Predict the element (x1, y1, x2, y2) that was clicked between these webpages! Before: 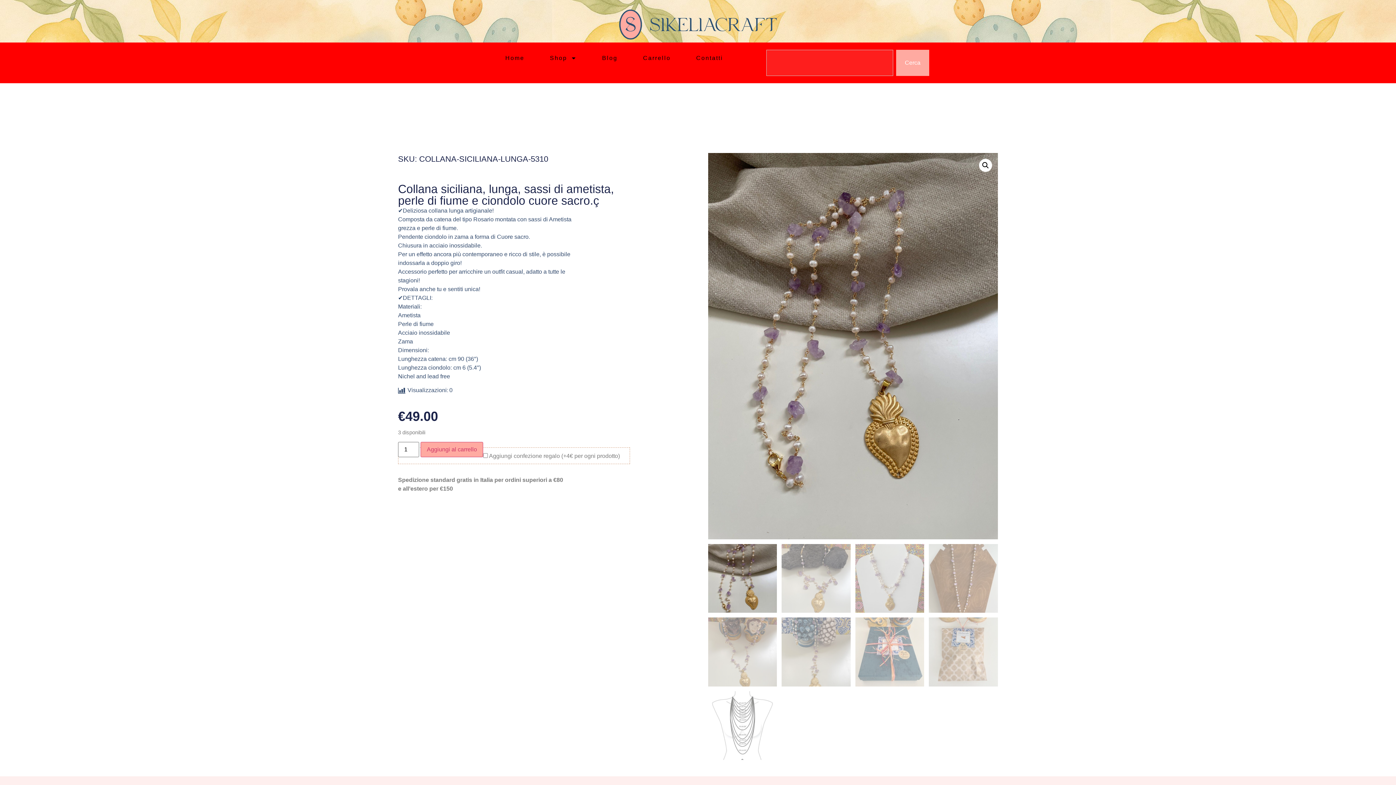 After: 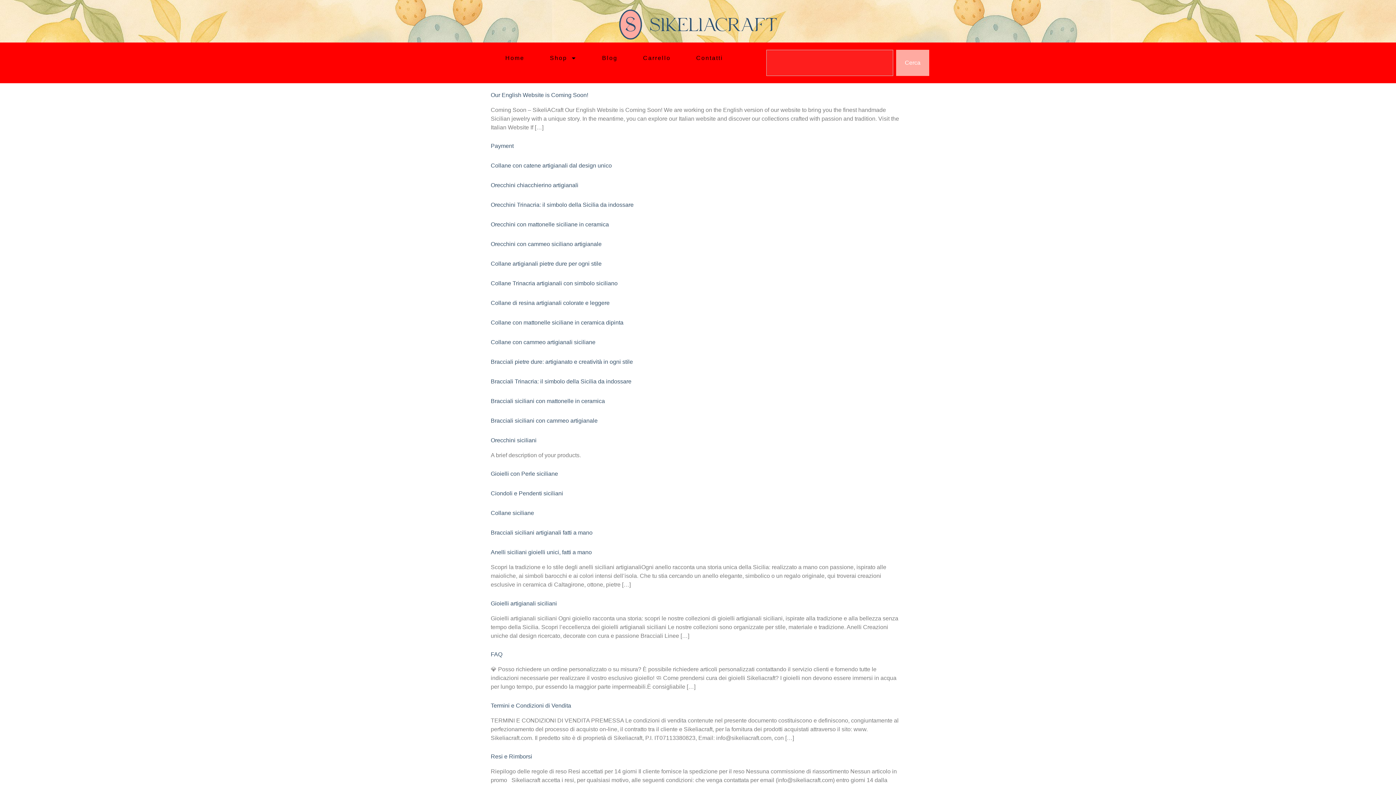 Action: label: Cerca bbox: (896, 49, 929, 75)